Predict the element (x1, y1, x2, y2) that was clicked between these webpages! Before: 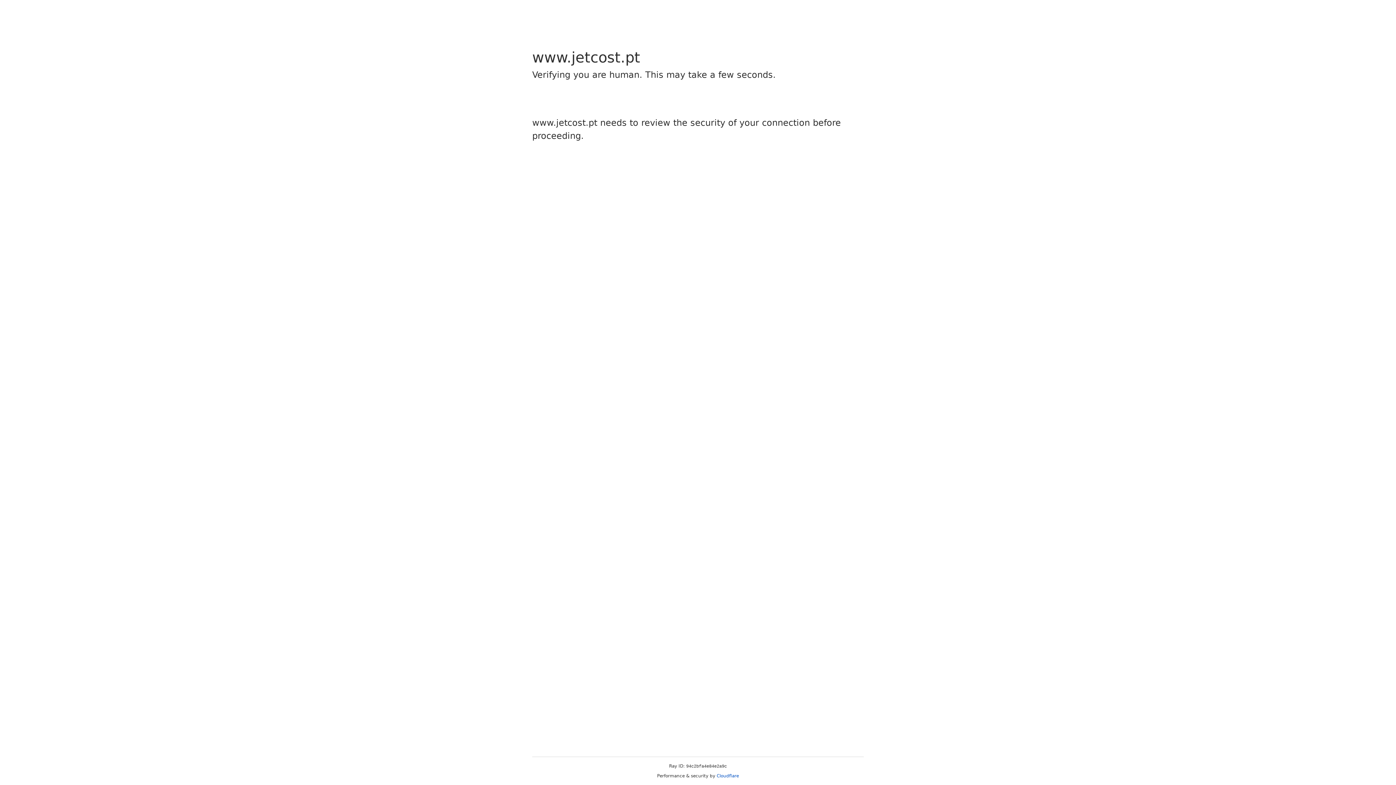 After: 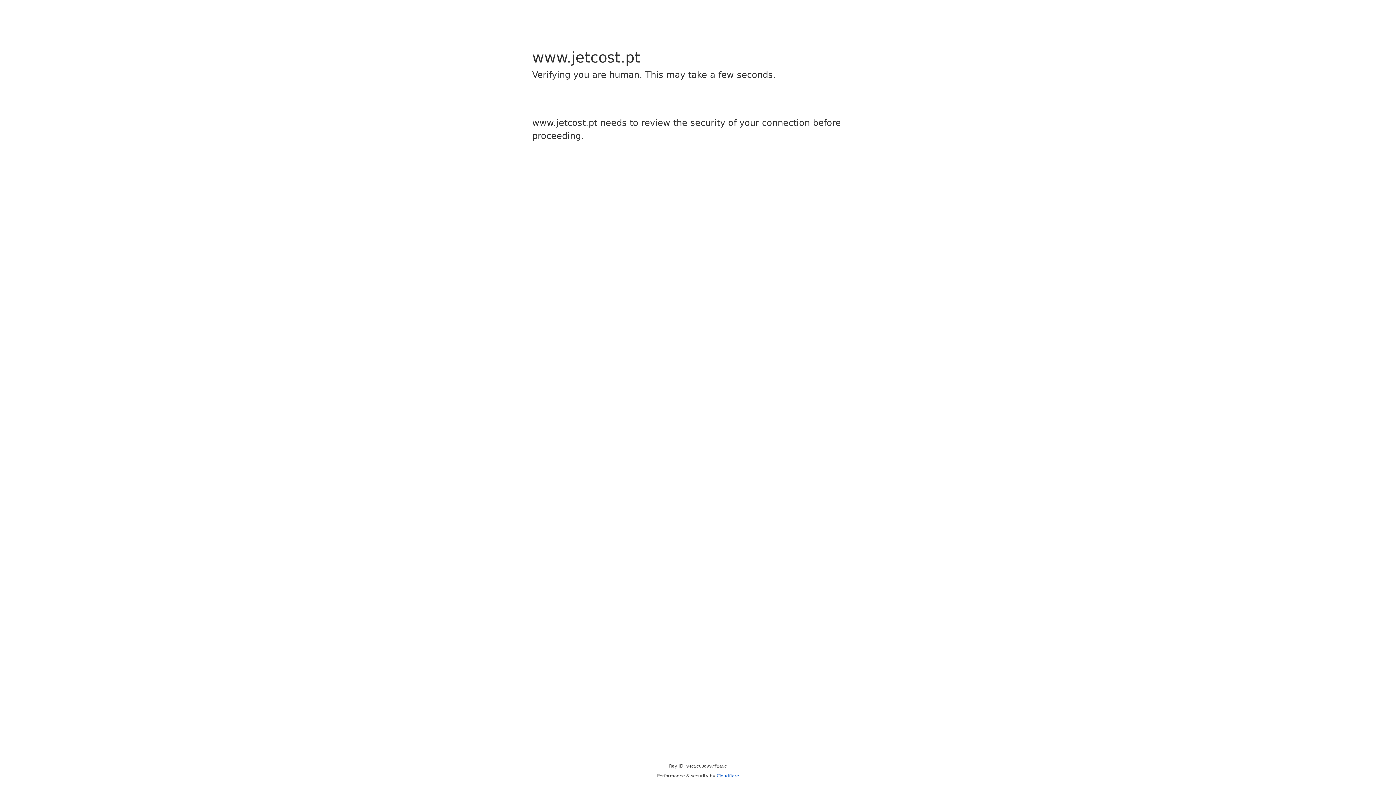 Action: label: Cloudflare bbox: (716, 773, 739, 778)